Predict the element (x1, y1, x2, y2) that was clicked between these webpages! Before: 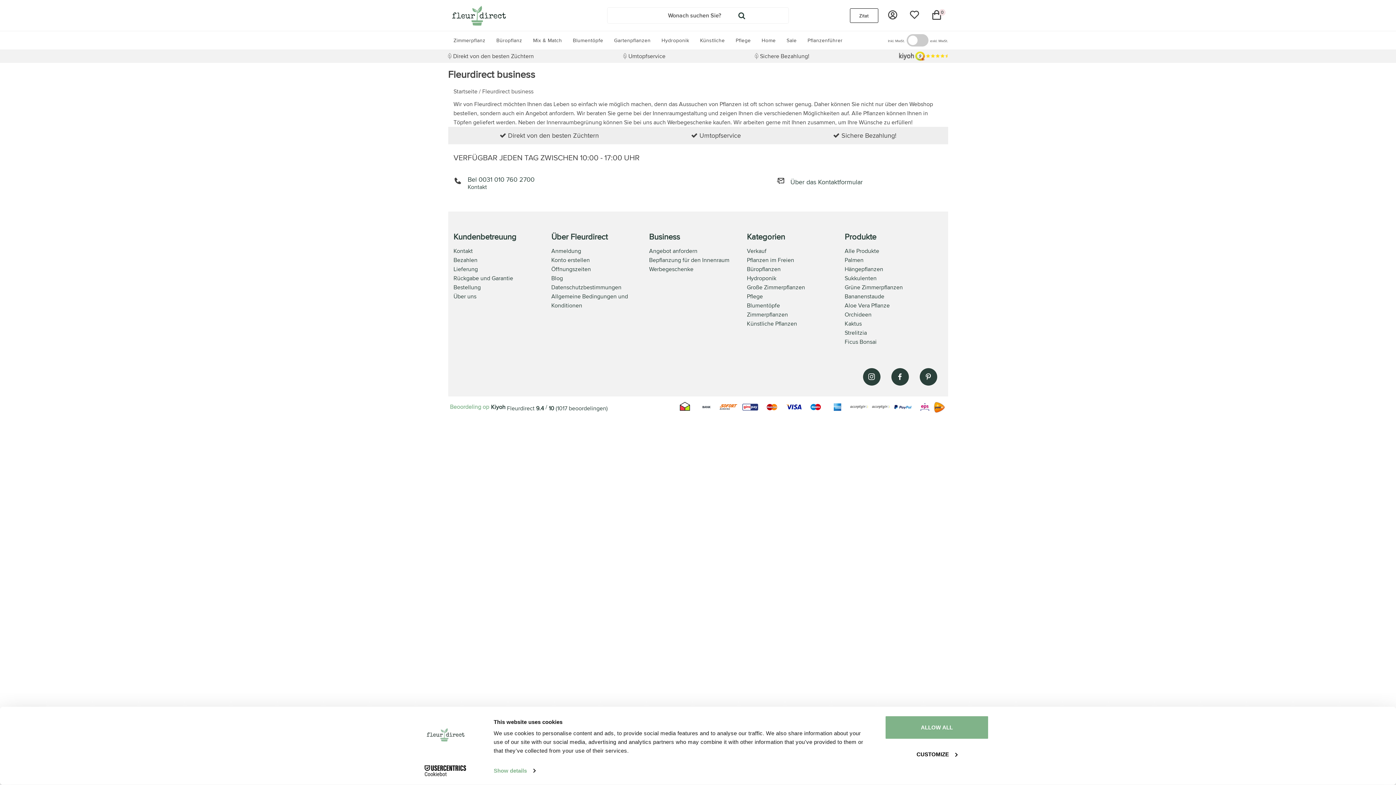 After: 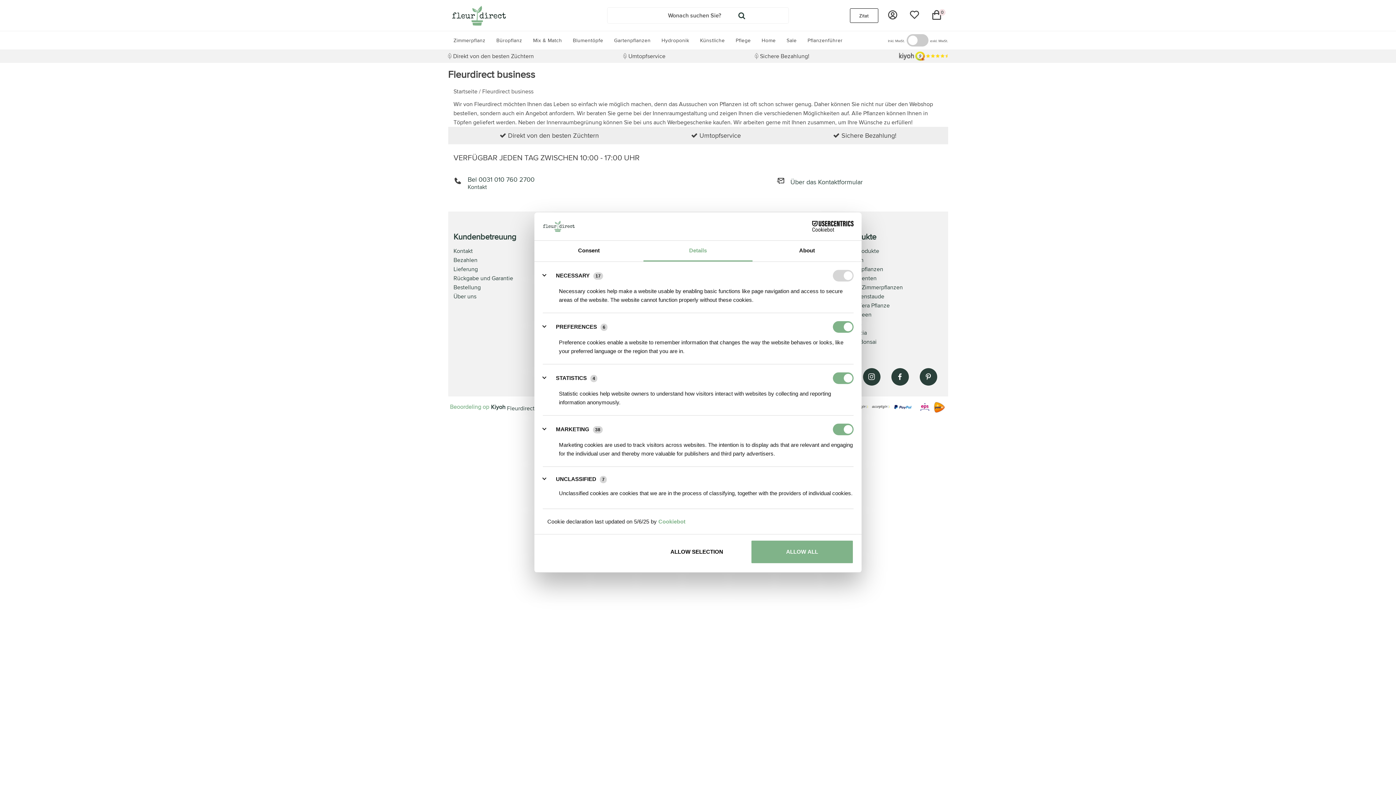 Action: bbox: (885, 742, 989, 766) label: CUSTOMIZE